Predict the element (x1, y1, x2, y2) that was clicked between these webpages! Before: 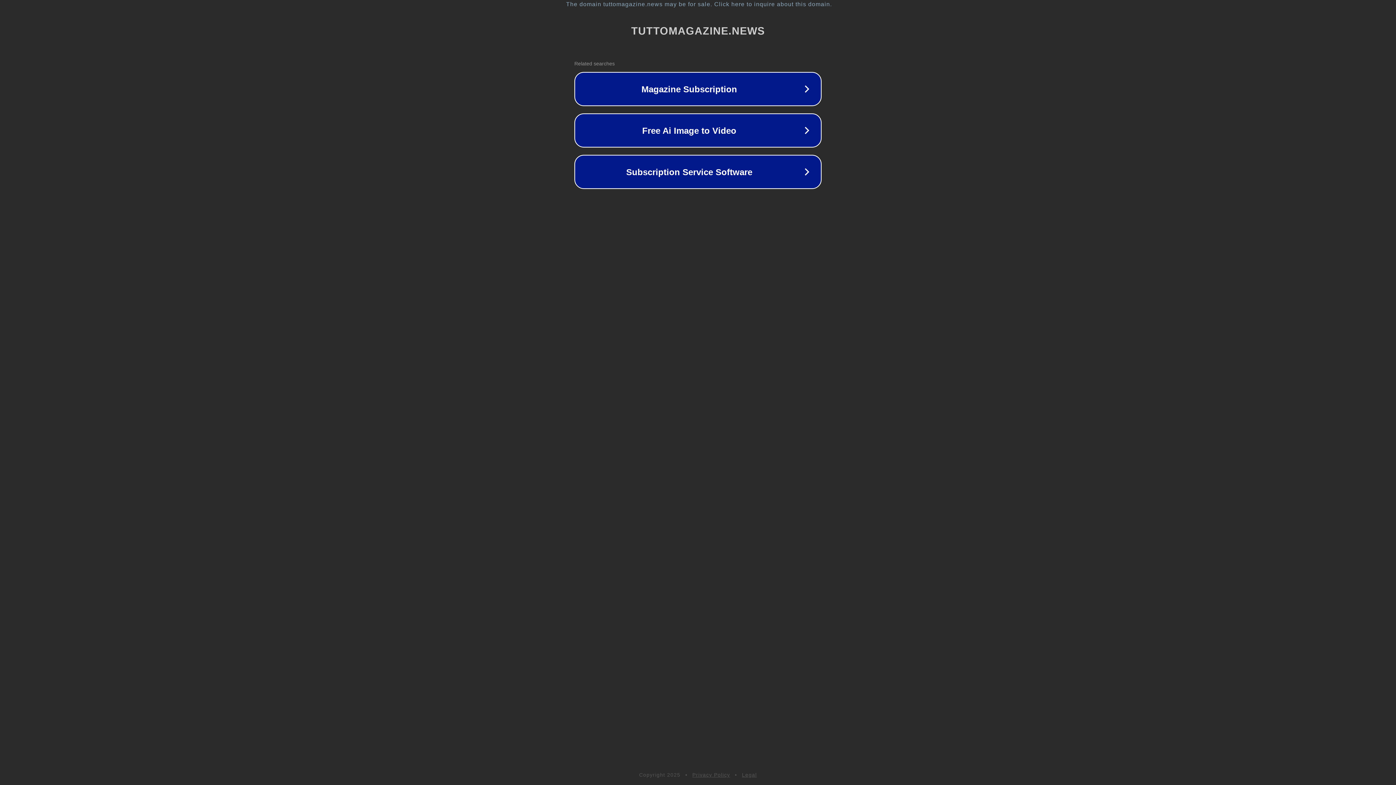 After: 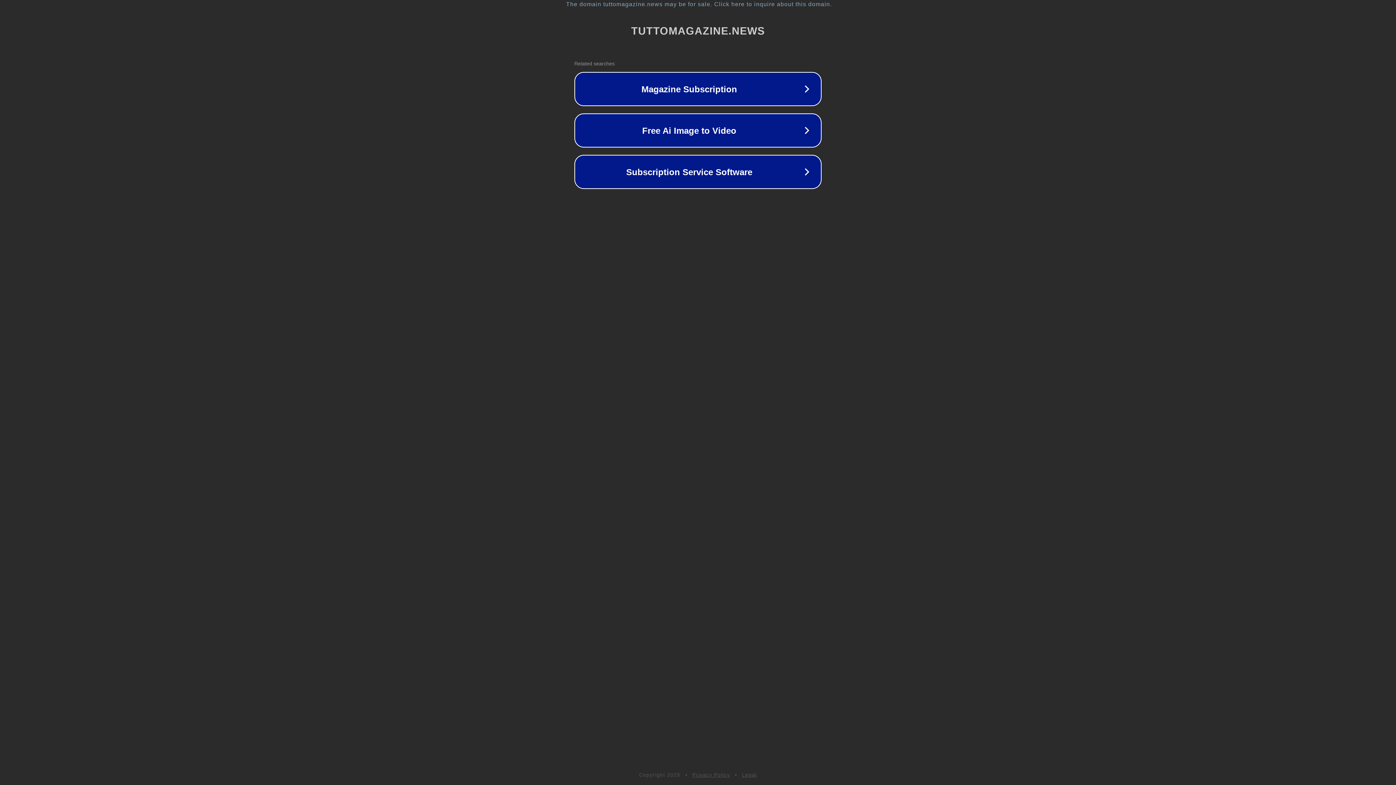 Action: label: Privacy Policy bbox: (692, 772, 730, 778)